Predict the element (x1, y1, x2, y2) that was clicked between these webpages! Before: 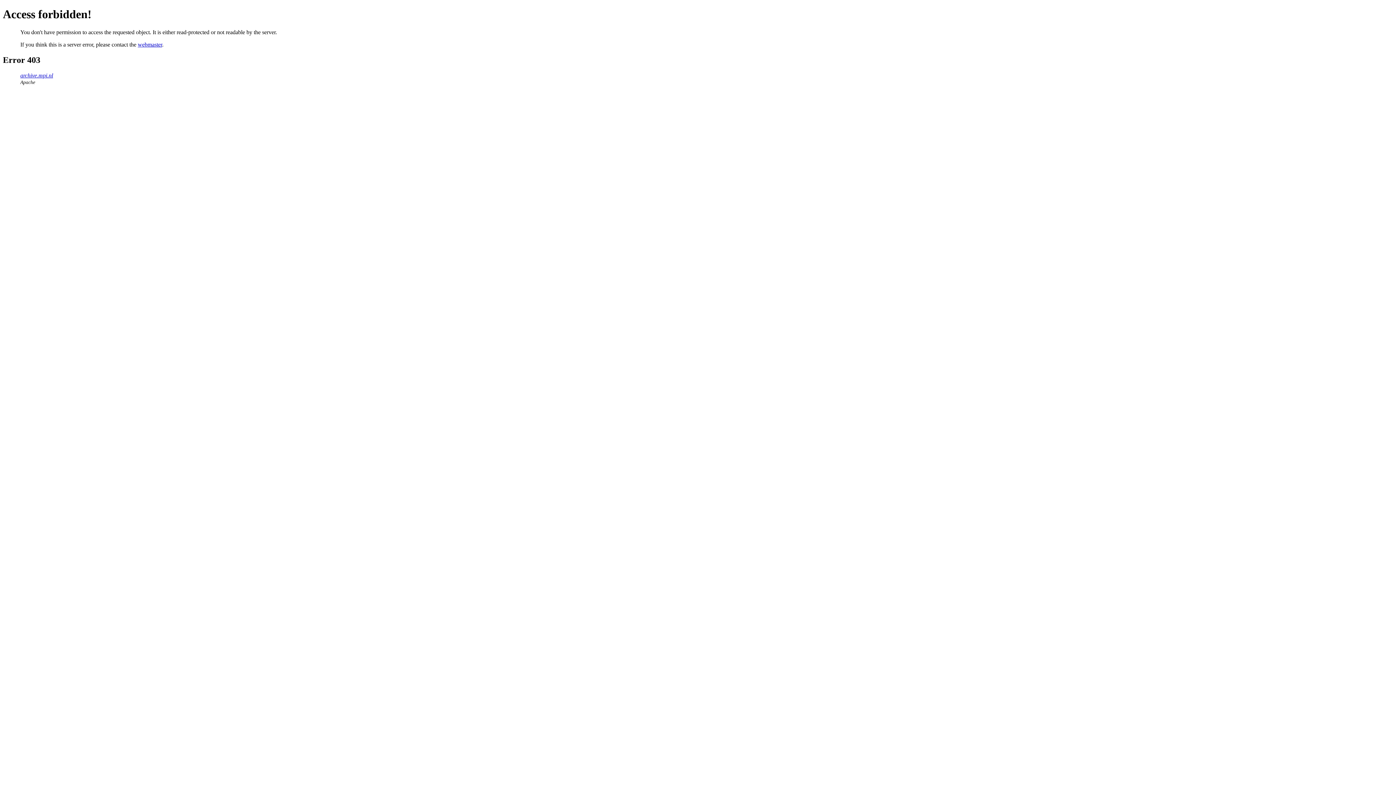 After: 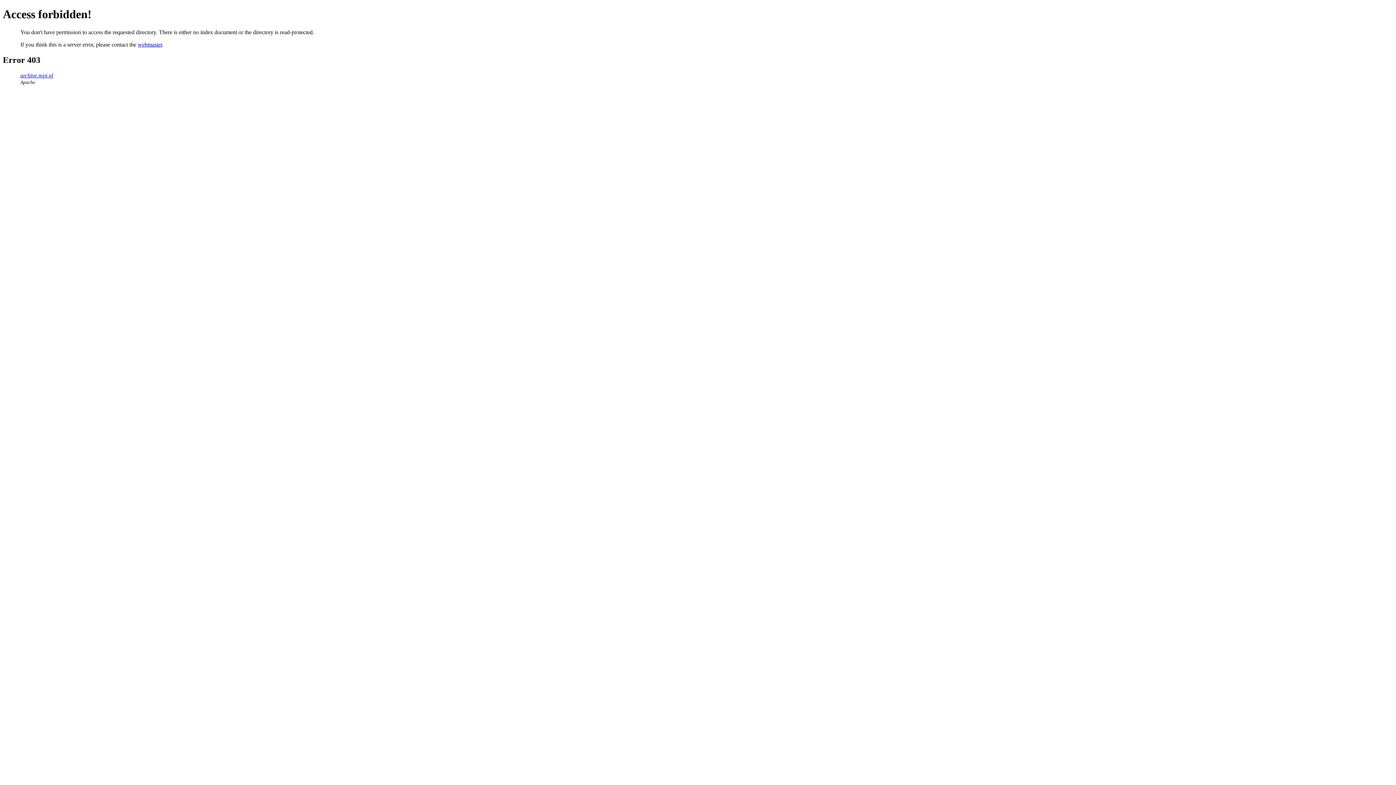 Action: label: archive.mpi.nl bbox: (20, 72, 53, 78)